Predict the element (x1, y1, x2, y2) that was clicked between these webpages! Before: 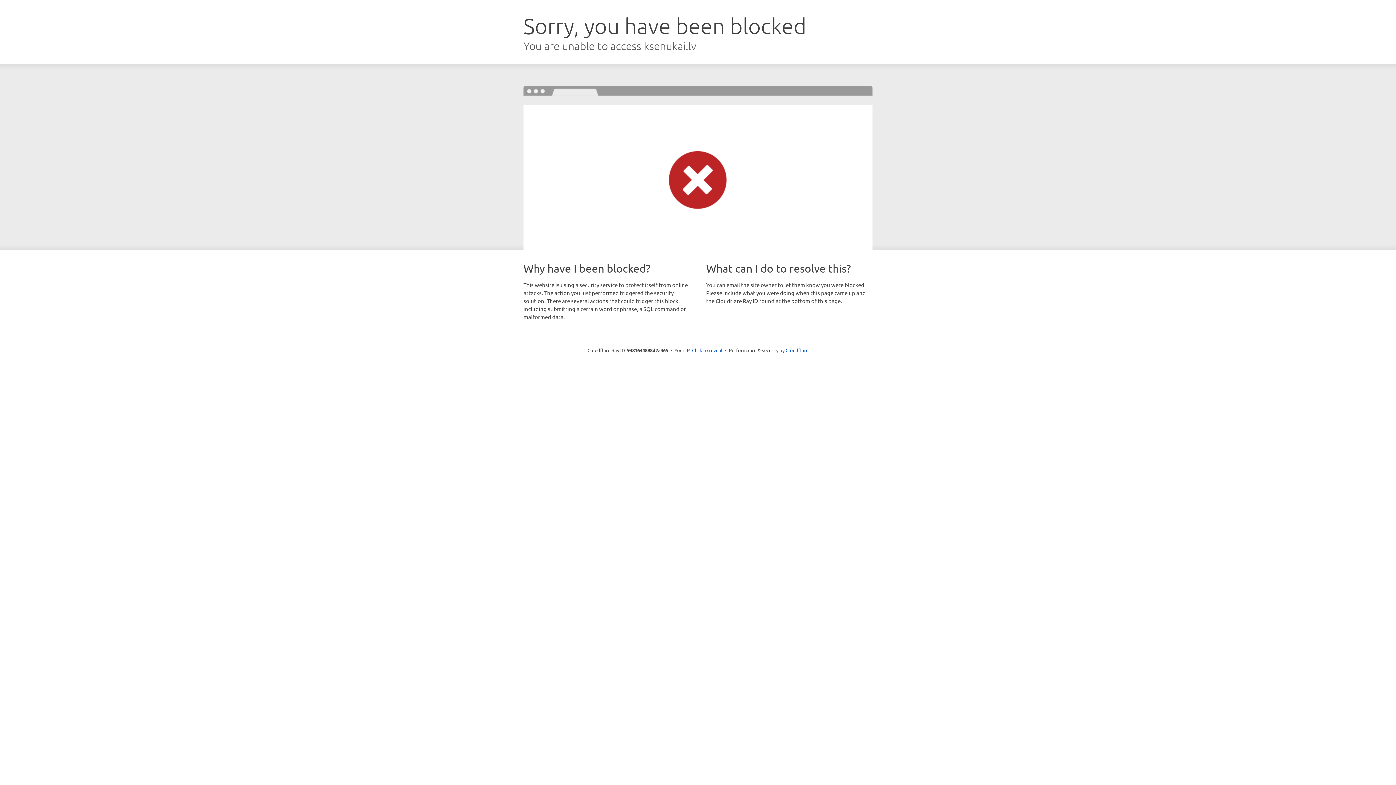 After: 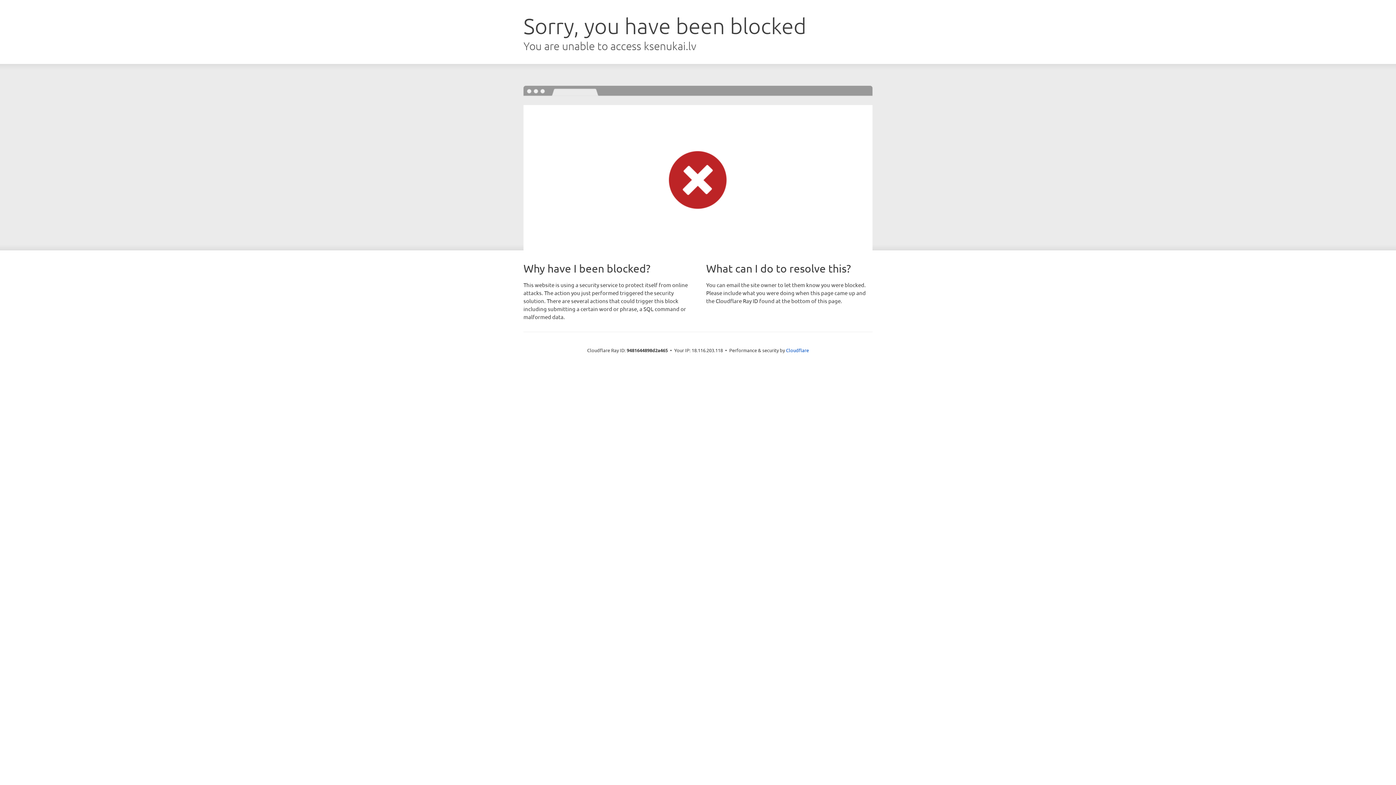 Action: bbox: (692, 346, 722, 353) label: Click to reveal